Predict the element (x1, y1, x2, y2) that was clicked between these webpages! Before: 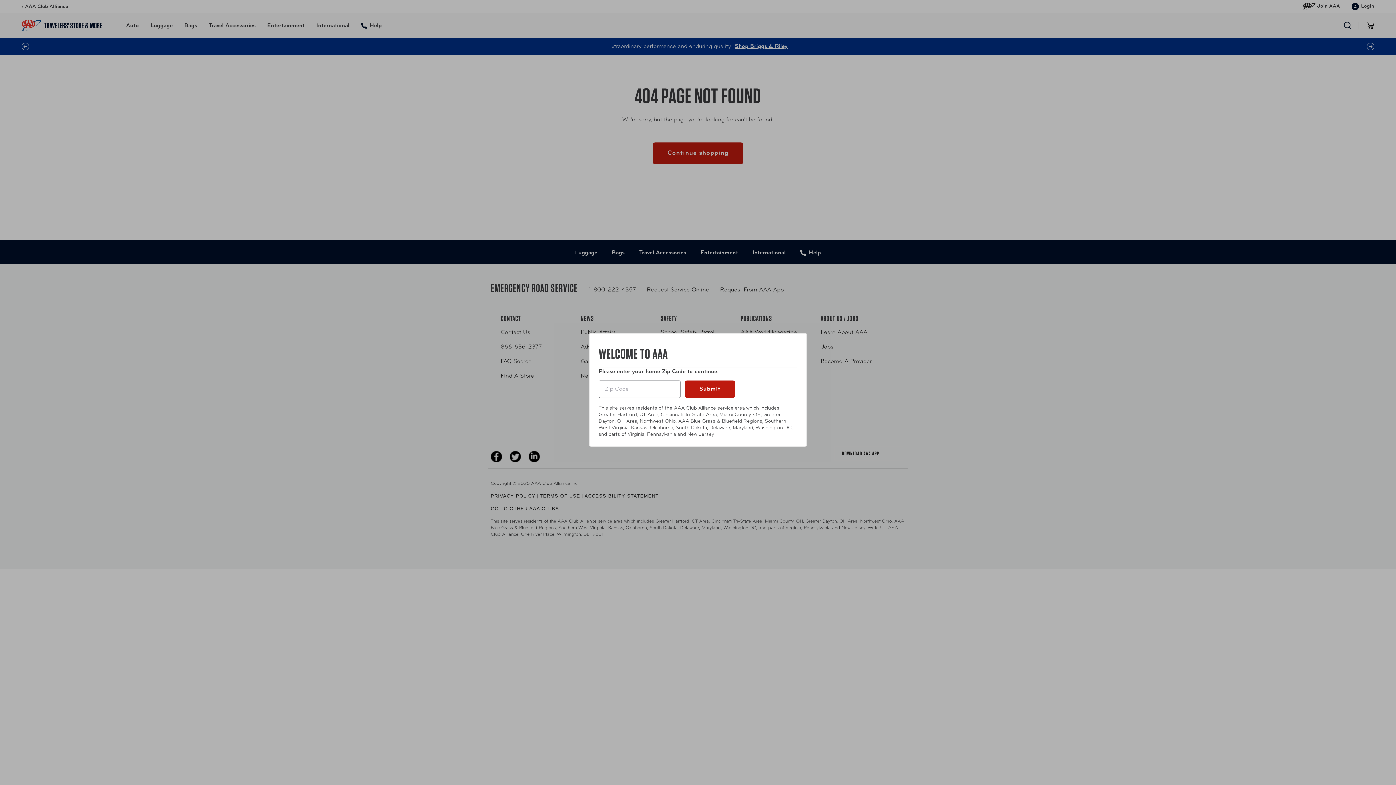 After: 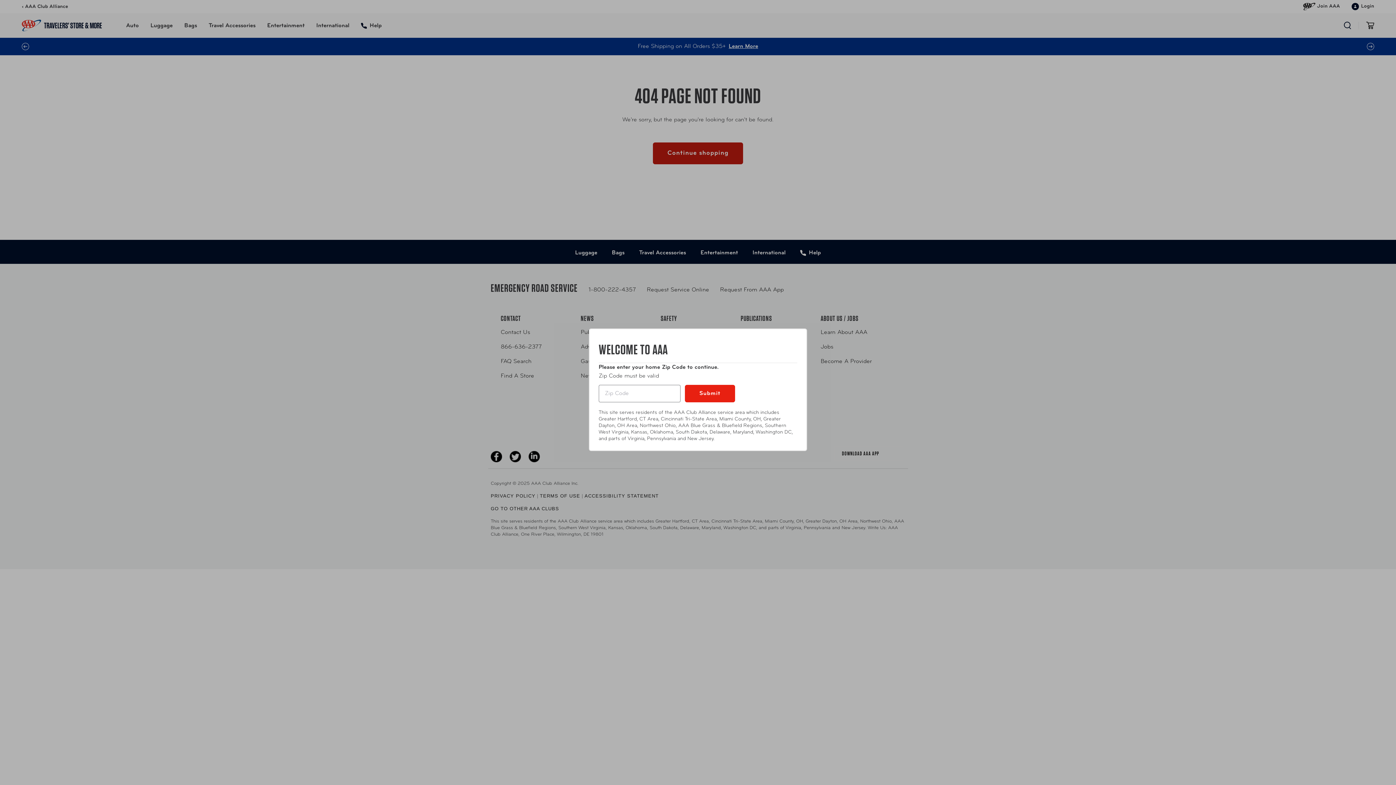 Action: label: Submit bbox: (685, 380, 735, 398)